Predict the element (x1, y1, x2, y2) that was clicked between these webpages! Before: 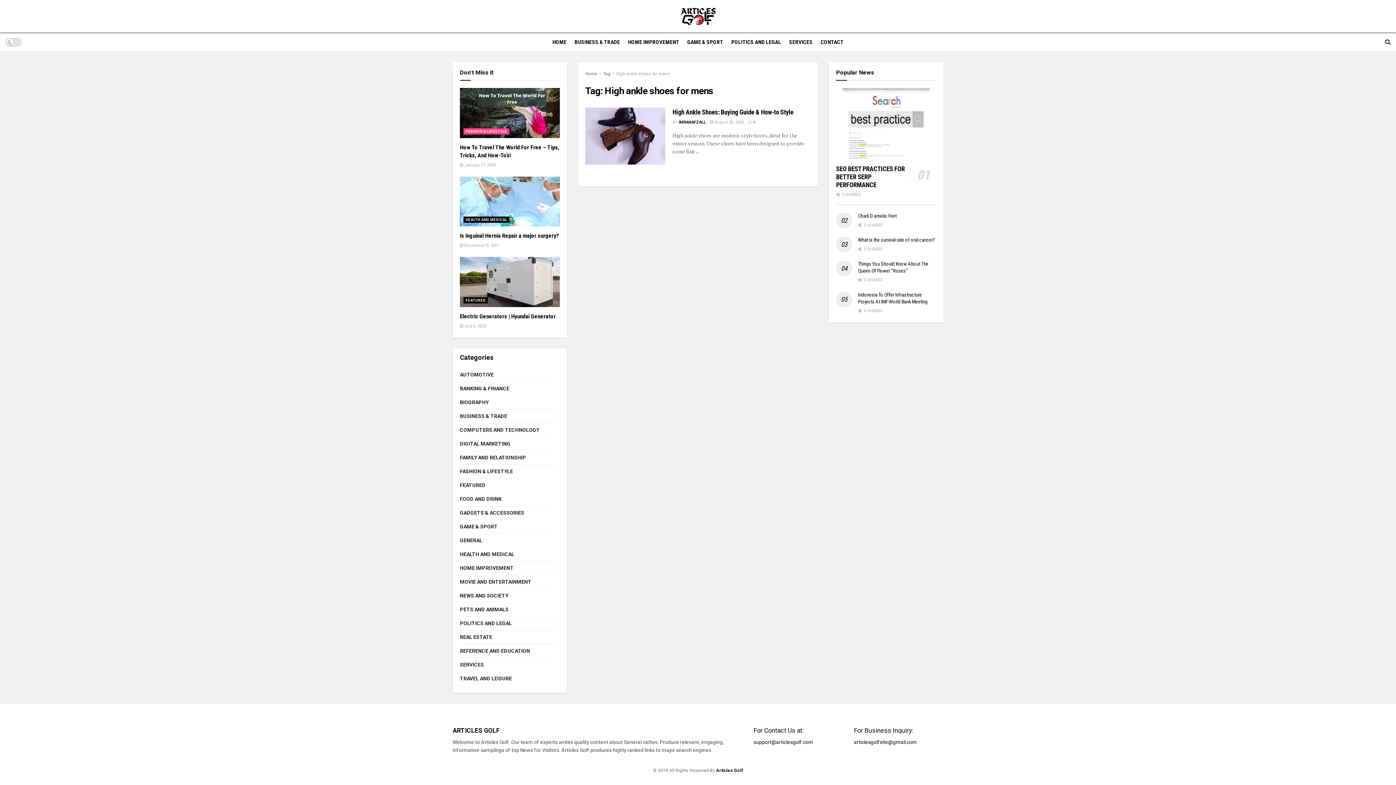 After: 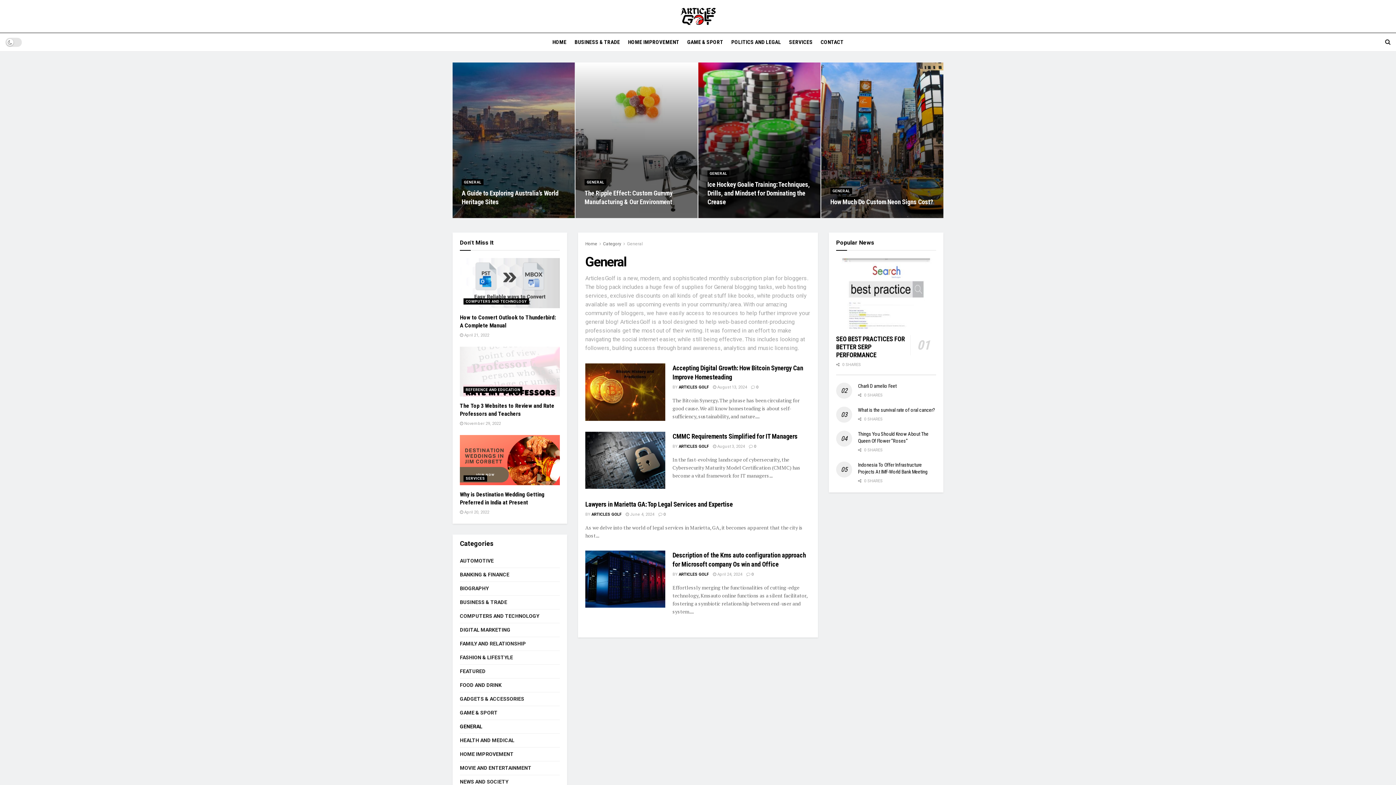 Action: bbox: (460, 536, 482, 545) label: GENERAL